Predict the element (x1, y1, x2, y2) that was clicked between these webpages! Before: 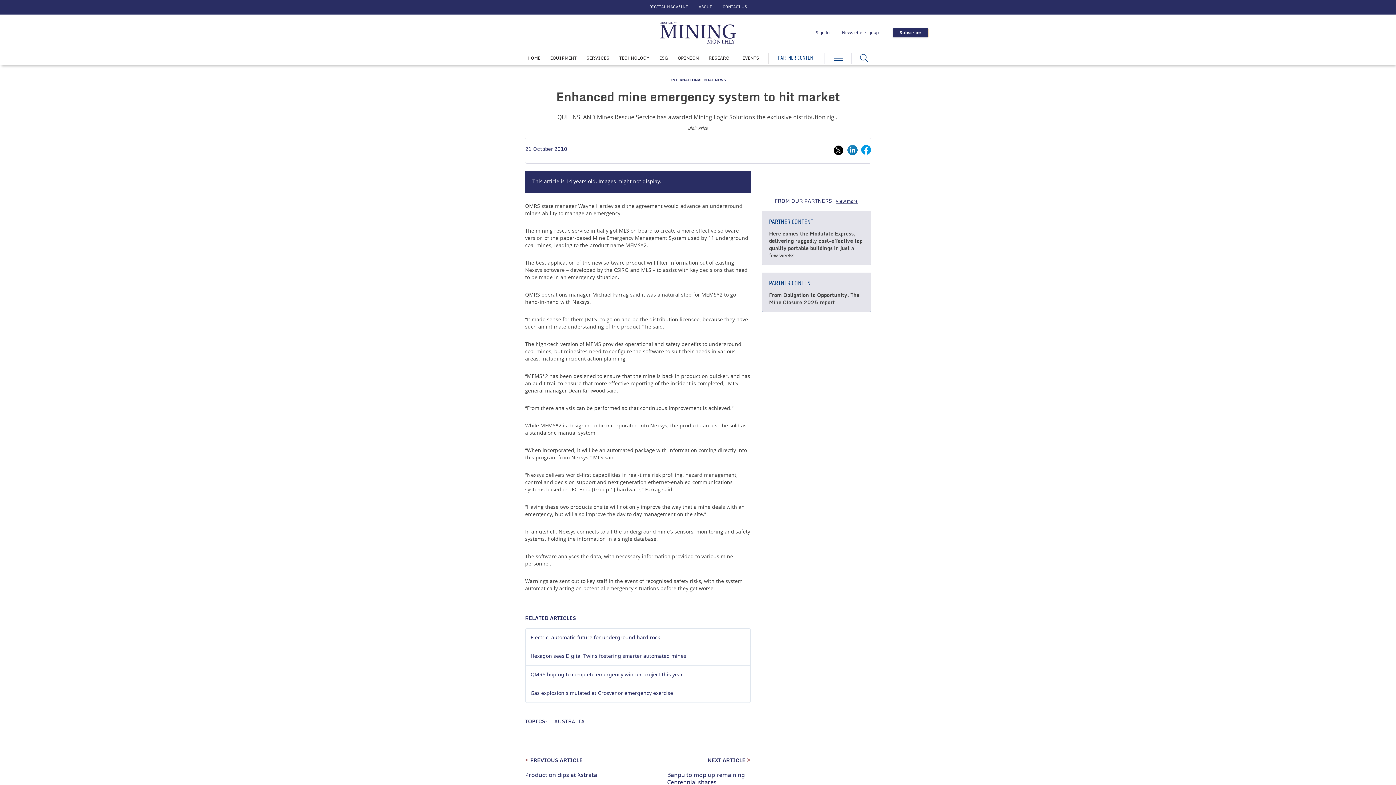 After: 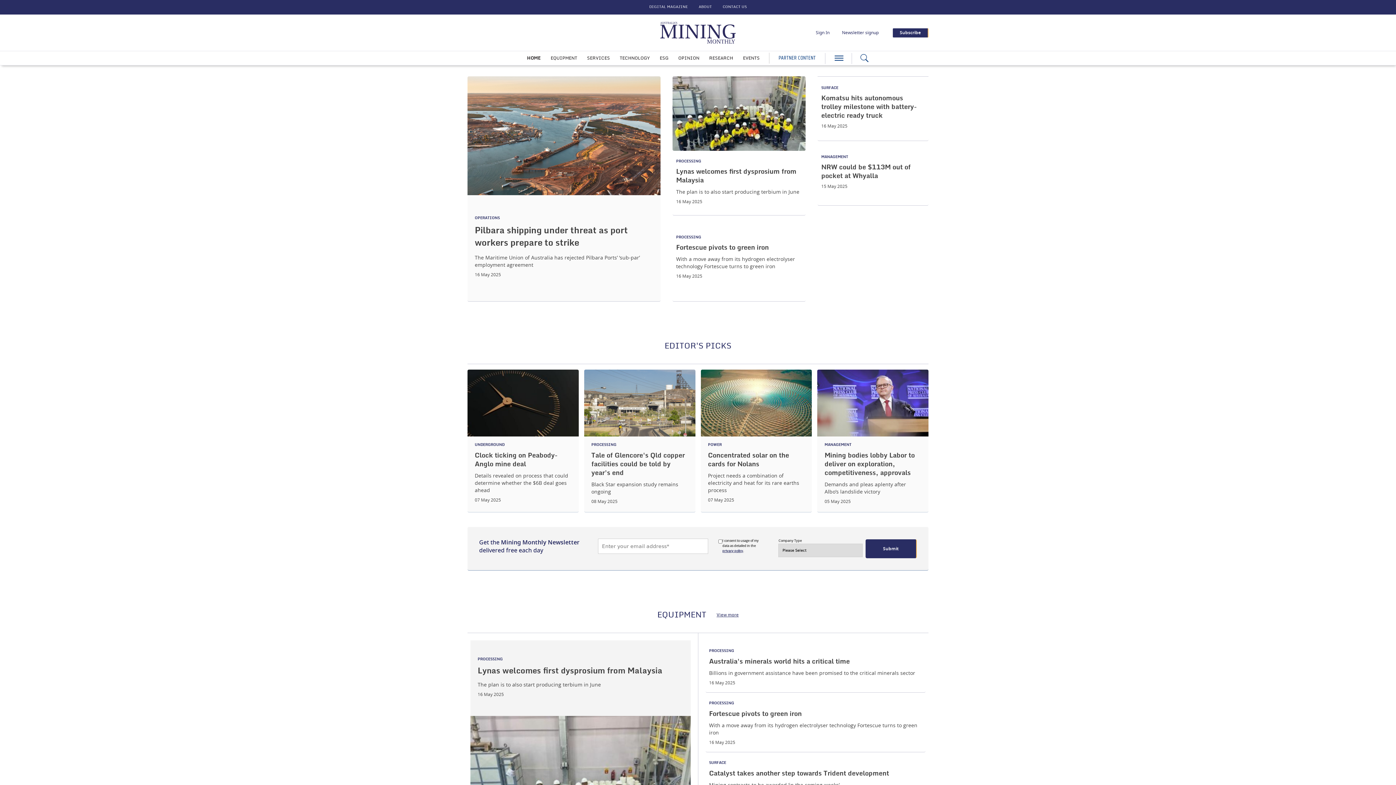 Action: bbox: (527, 56, 540, 60) label: HOME